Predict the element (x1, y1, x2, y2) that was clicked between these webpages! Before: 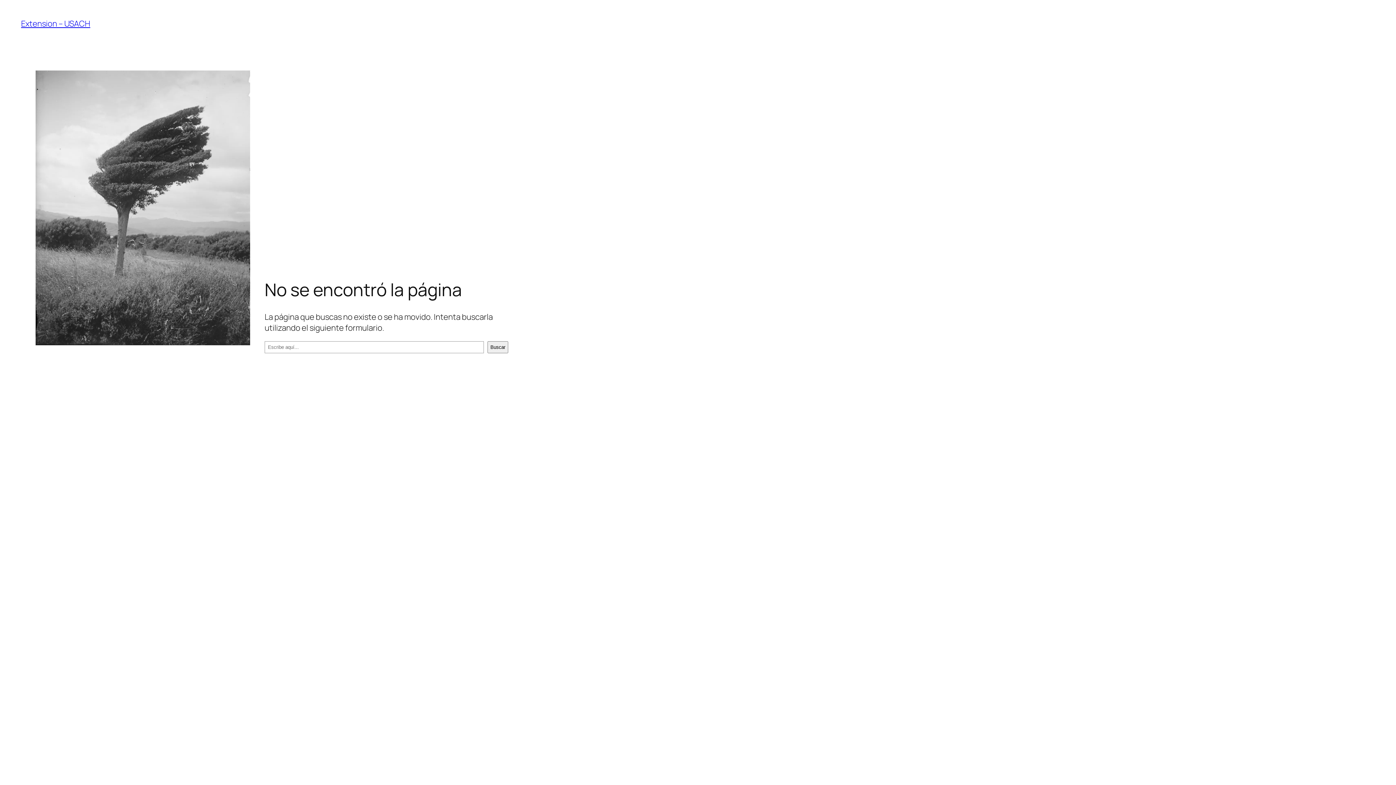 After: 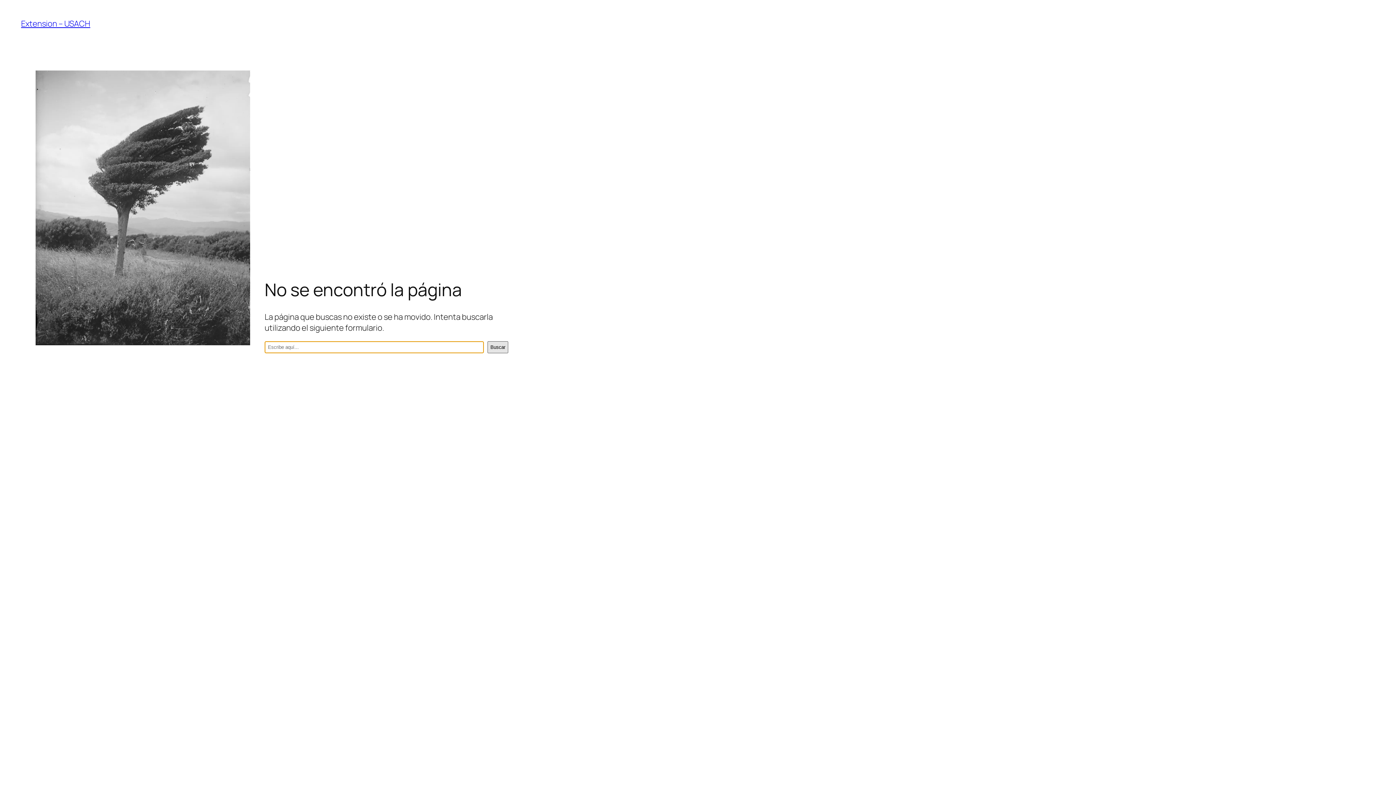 Action: label: Buscar bbox: (487, 341, 508, 353)